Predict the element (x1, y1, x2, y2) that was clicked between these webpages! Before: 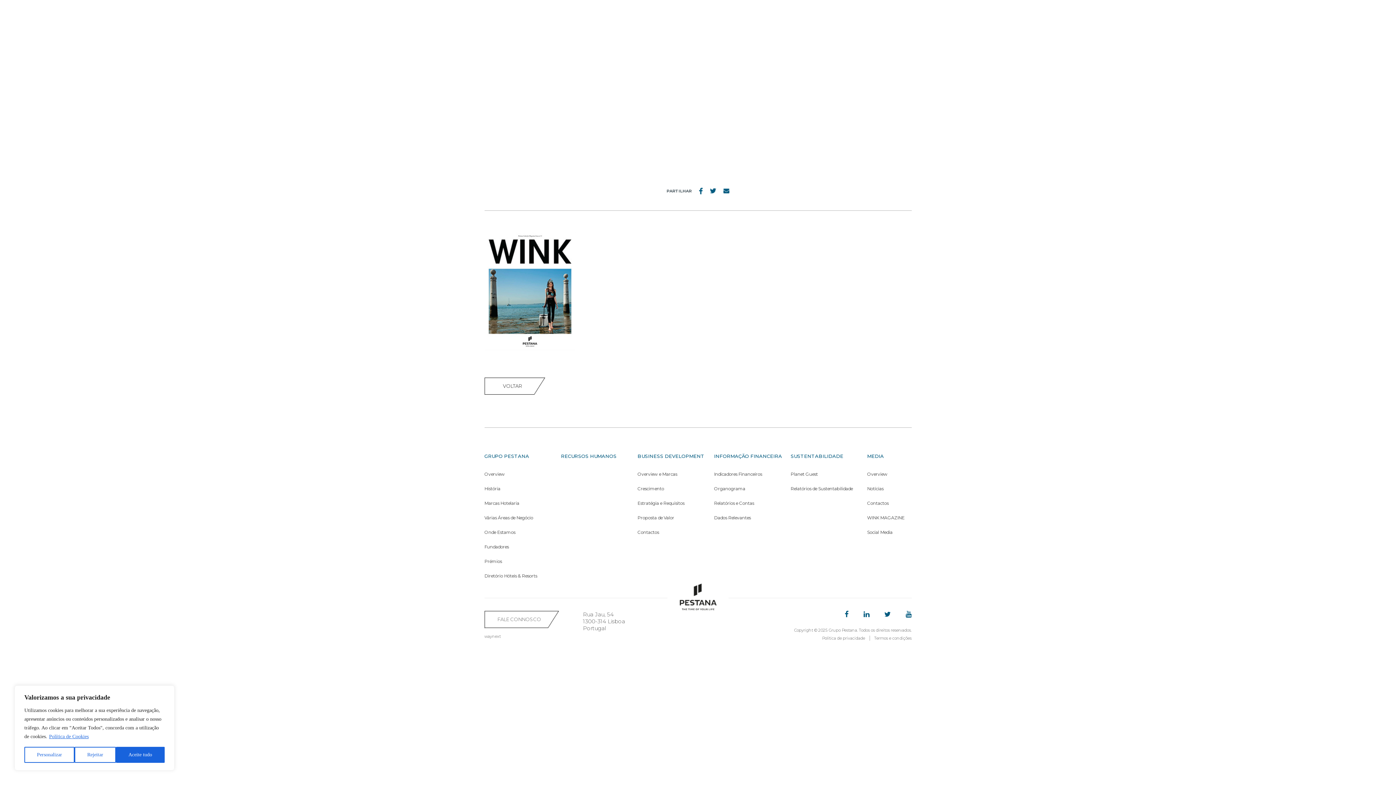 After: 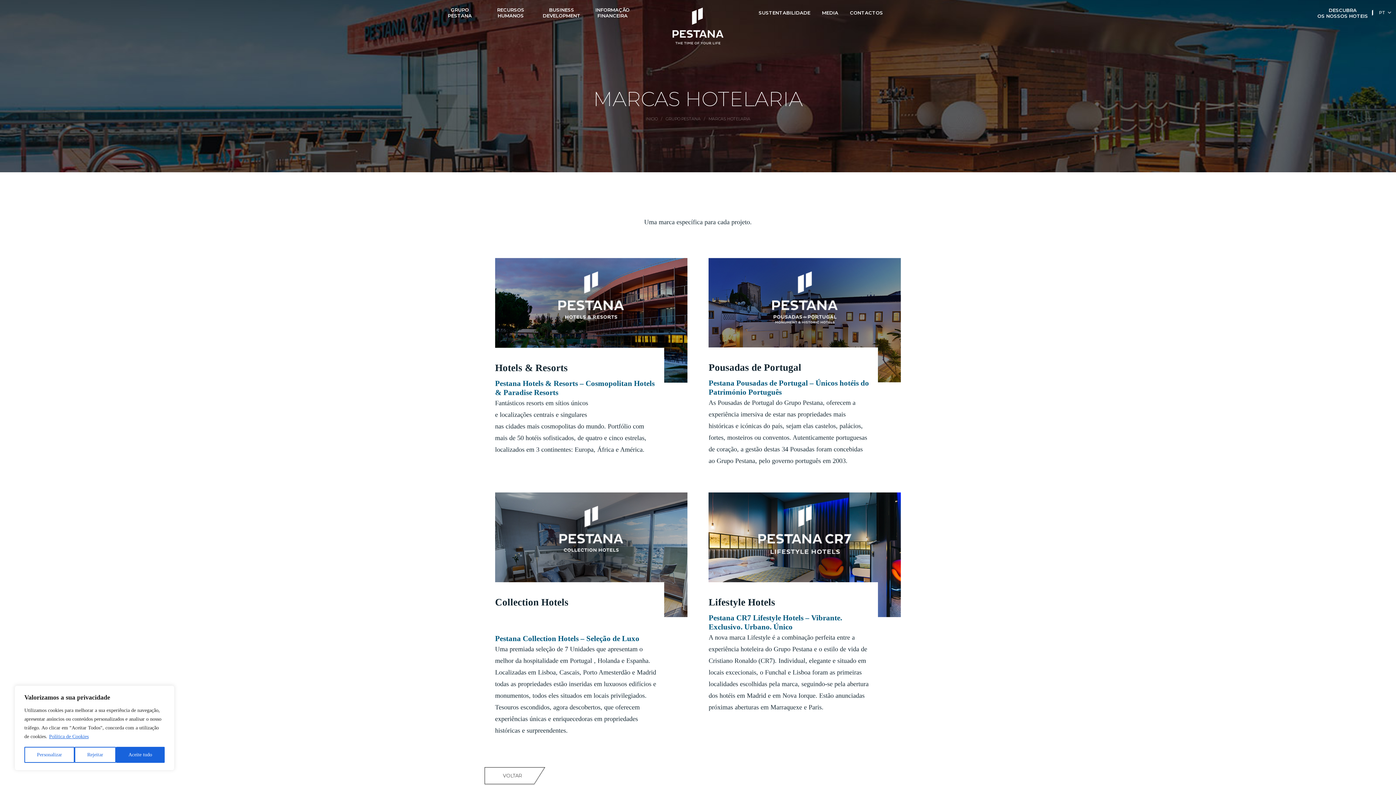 Action: label: Marcas Hotelaria bbox: (484, 500, 519, 507)